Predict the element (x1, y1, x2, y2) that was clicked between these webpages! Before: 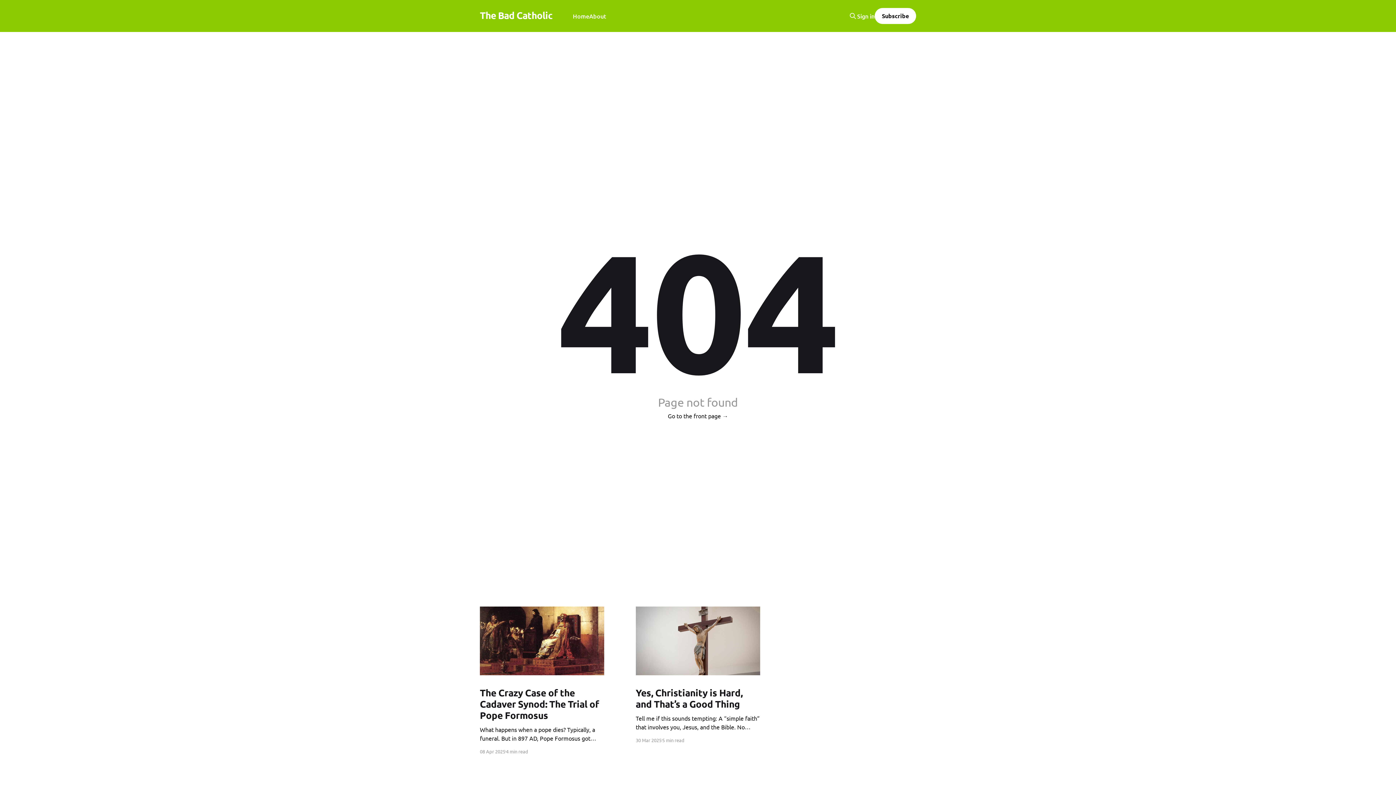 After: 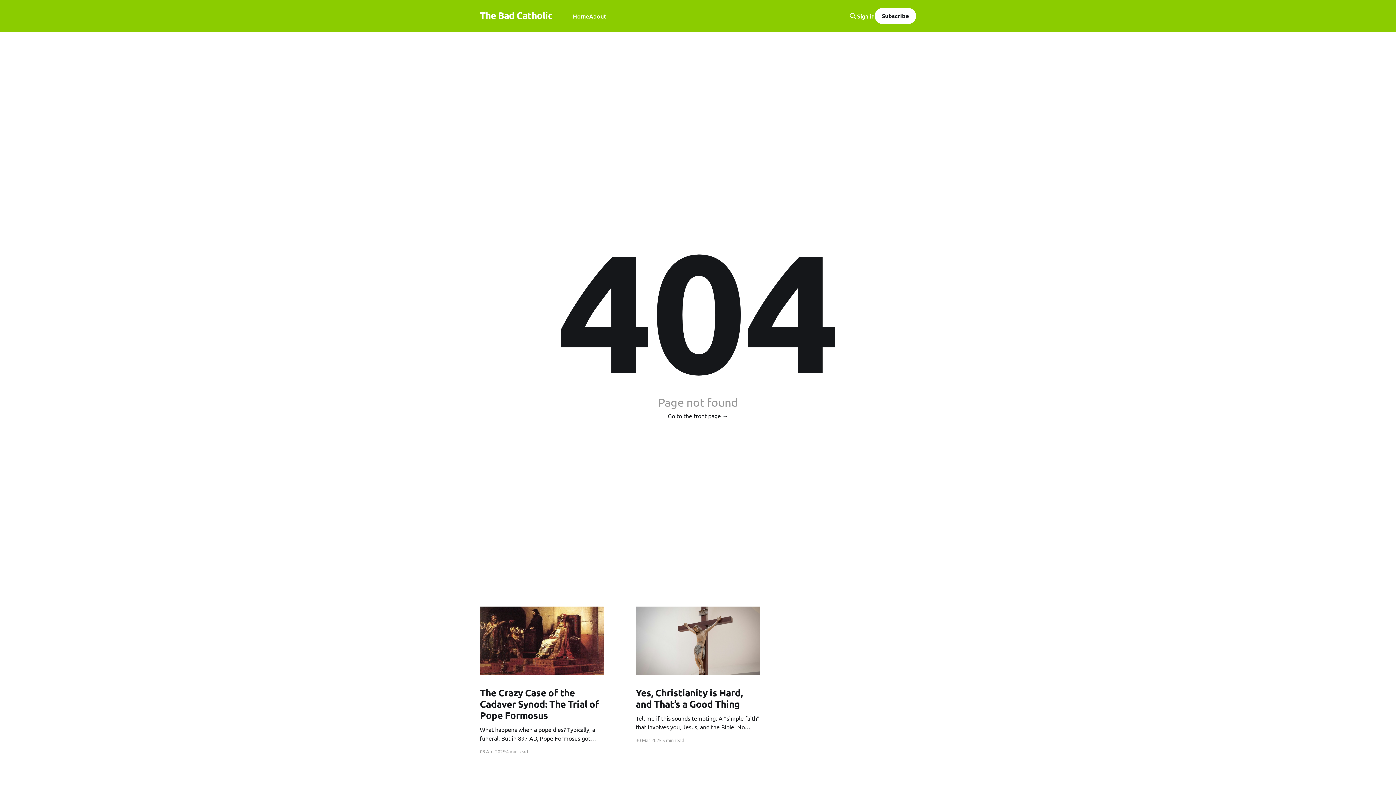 Action: label: Sign in bbox: (857, 12, 874, 19)